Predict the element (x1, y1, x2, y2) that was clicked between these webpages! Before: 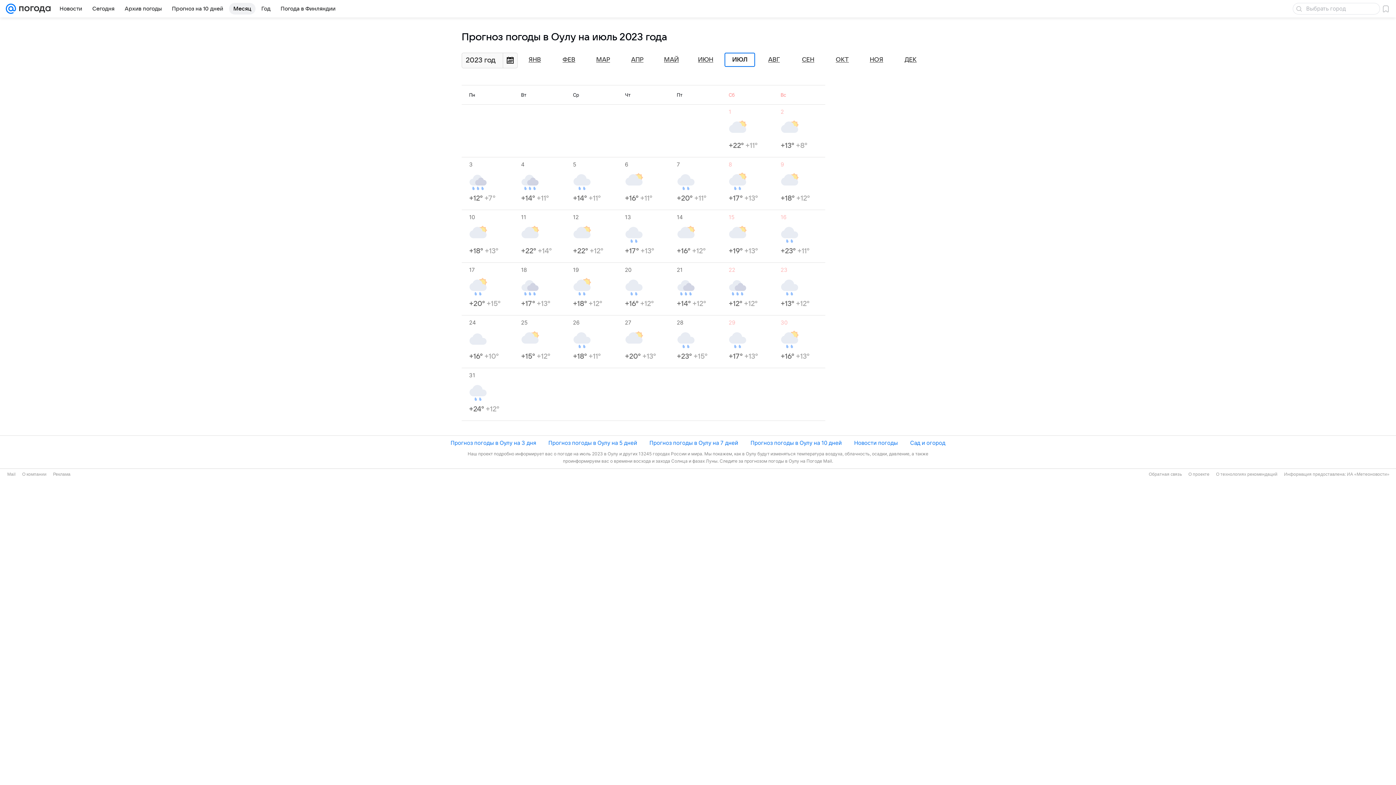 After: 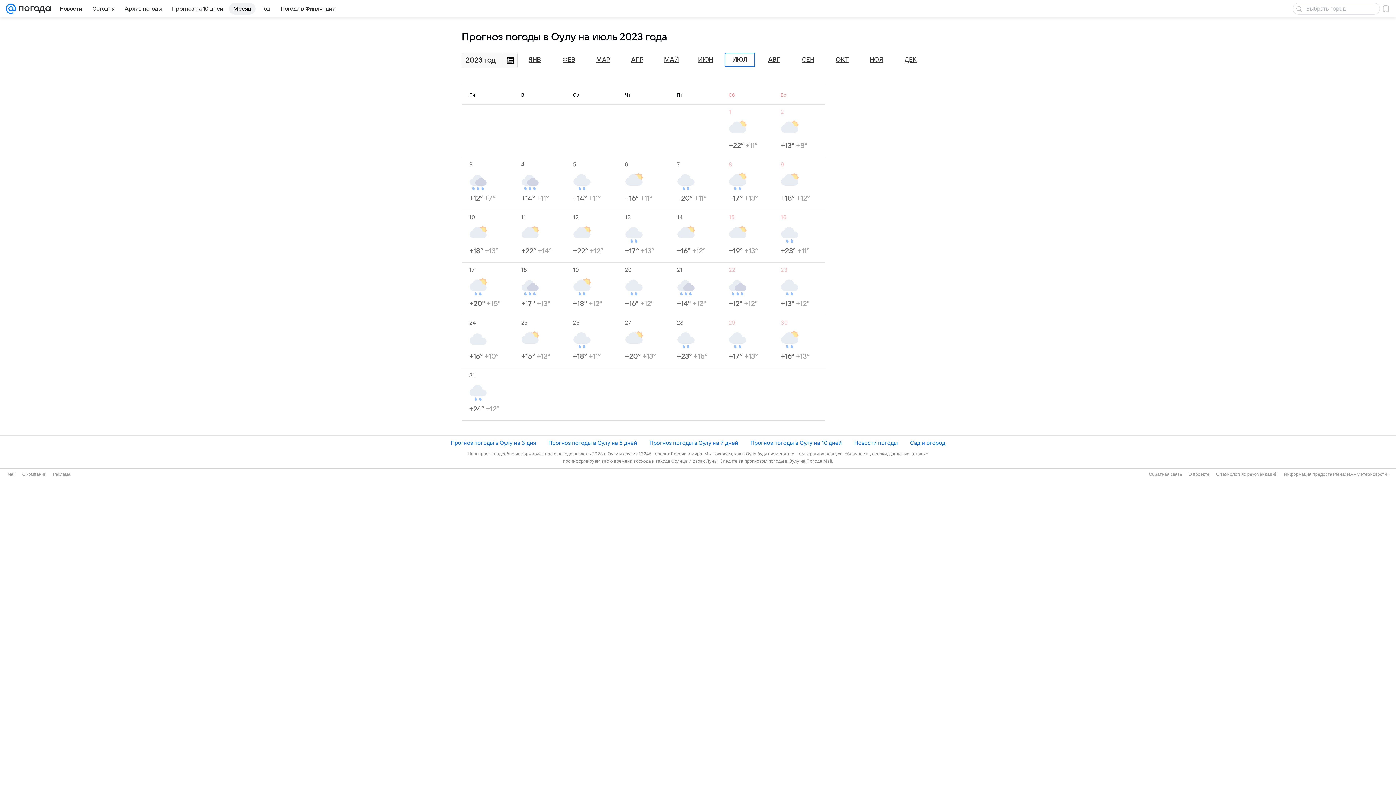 Action: bbox: (1347, 471, 1389, 476) label: ИА «Метеоновости»